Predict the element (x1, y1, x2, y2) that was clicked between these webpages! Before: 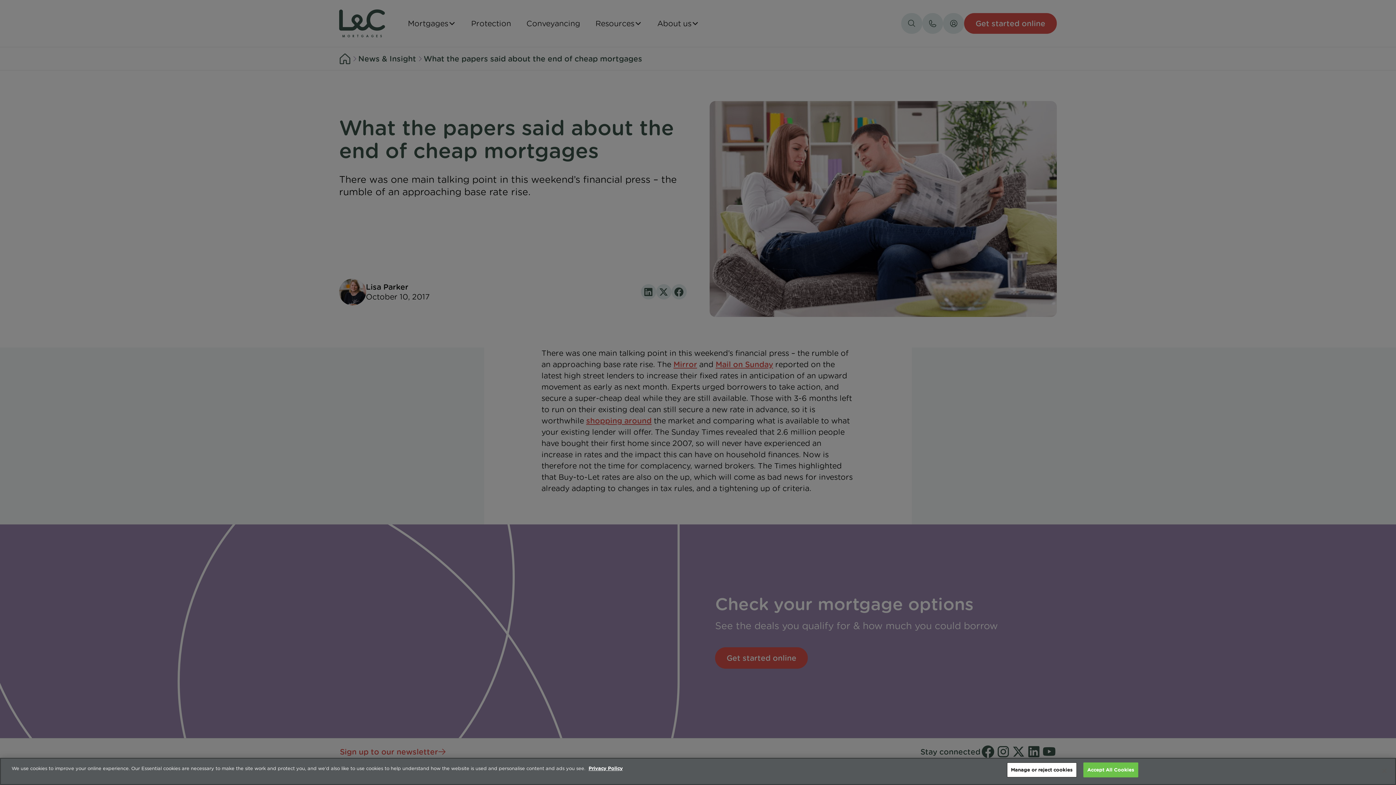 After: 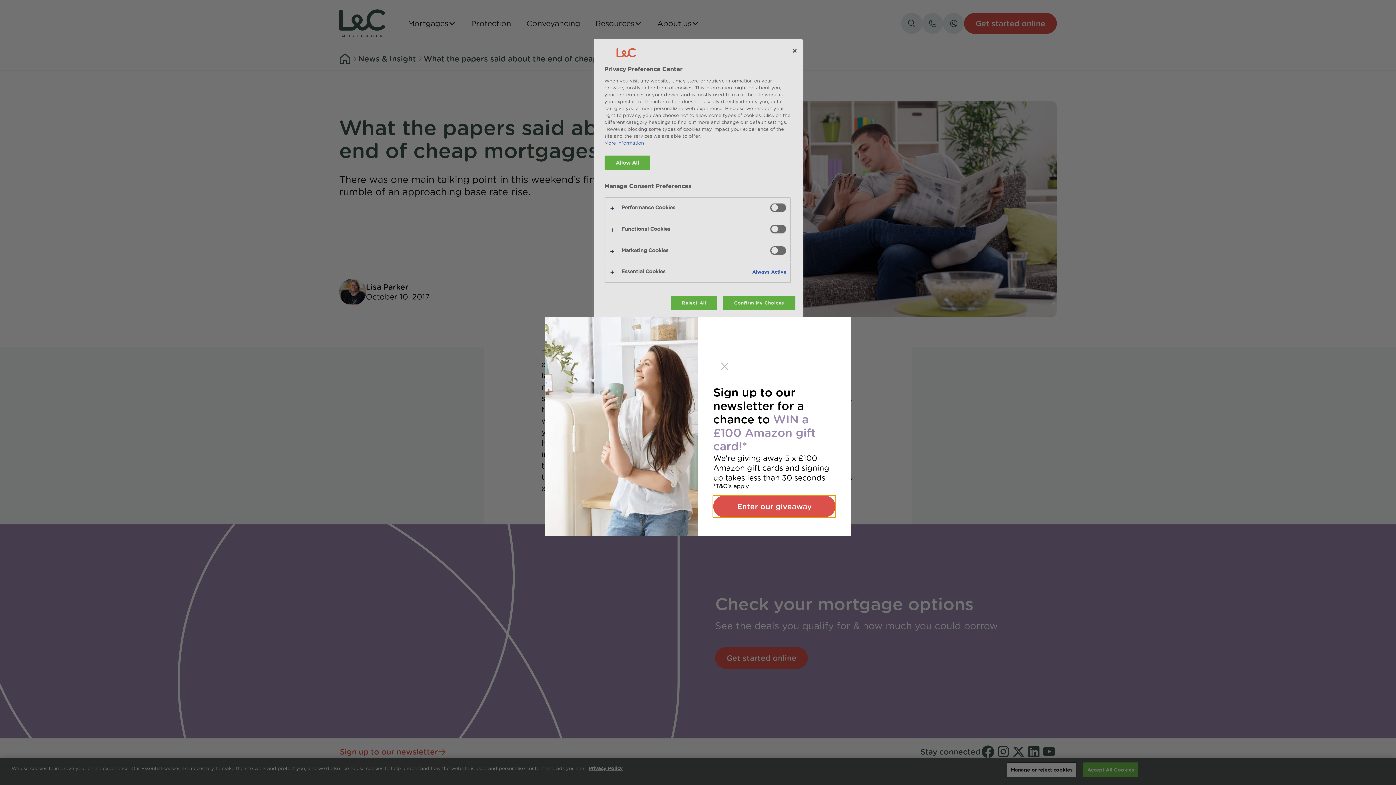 Action: bbox: (1007, 762, 1076, 777) label: Manage or reject cookies